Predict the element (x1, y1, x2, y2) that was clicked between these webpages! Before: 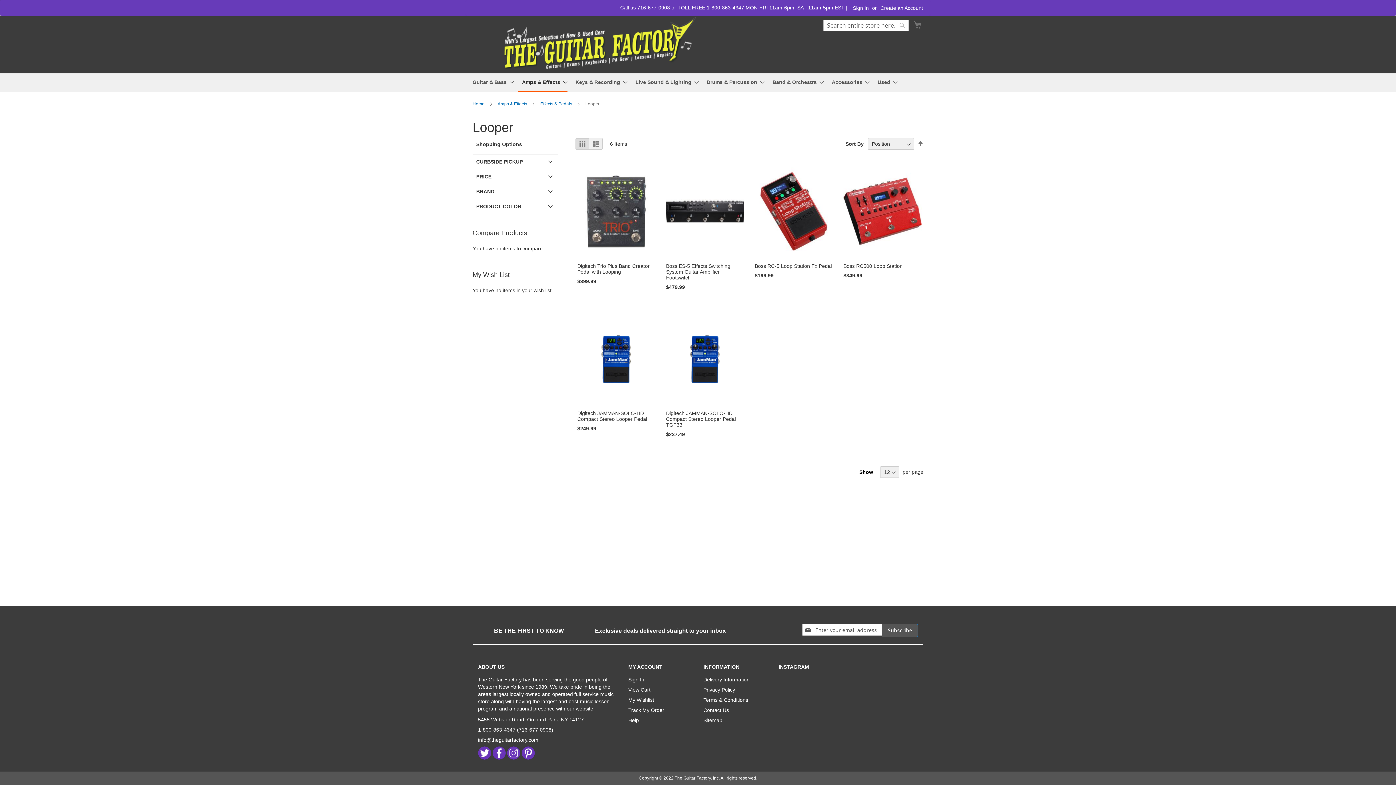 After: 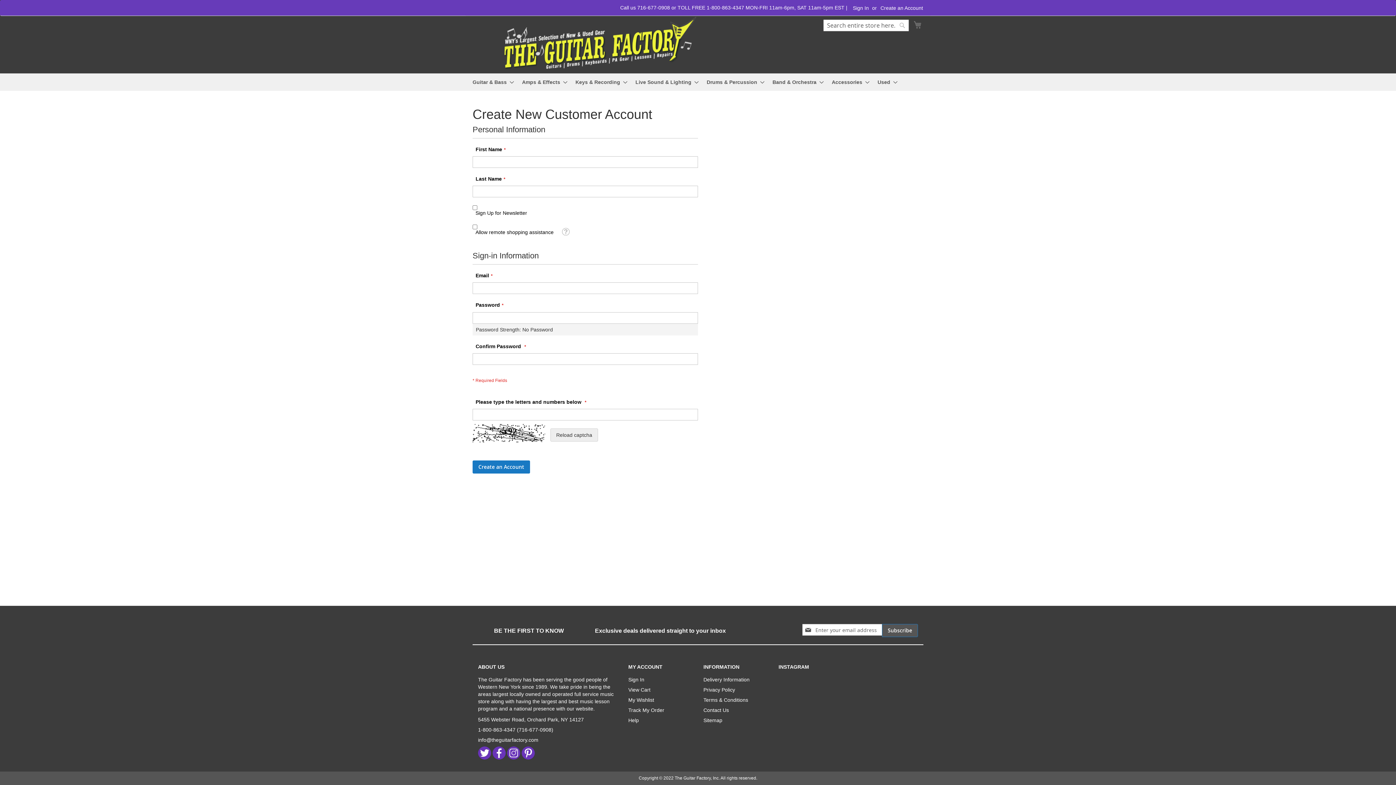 Action: label: Create an Account bbox: (880, 4, 923, 11)